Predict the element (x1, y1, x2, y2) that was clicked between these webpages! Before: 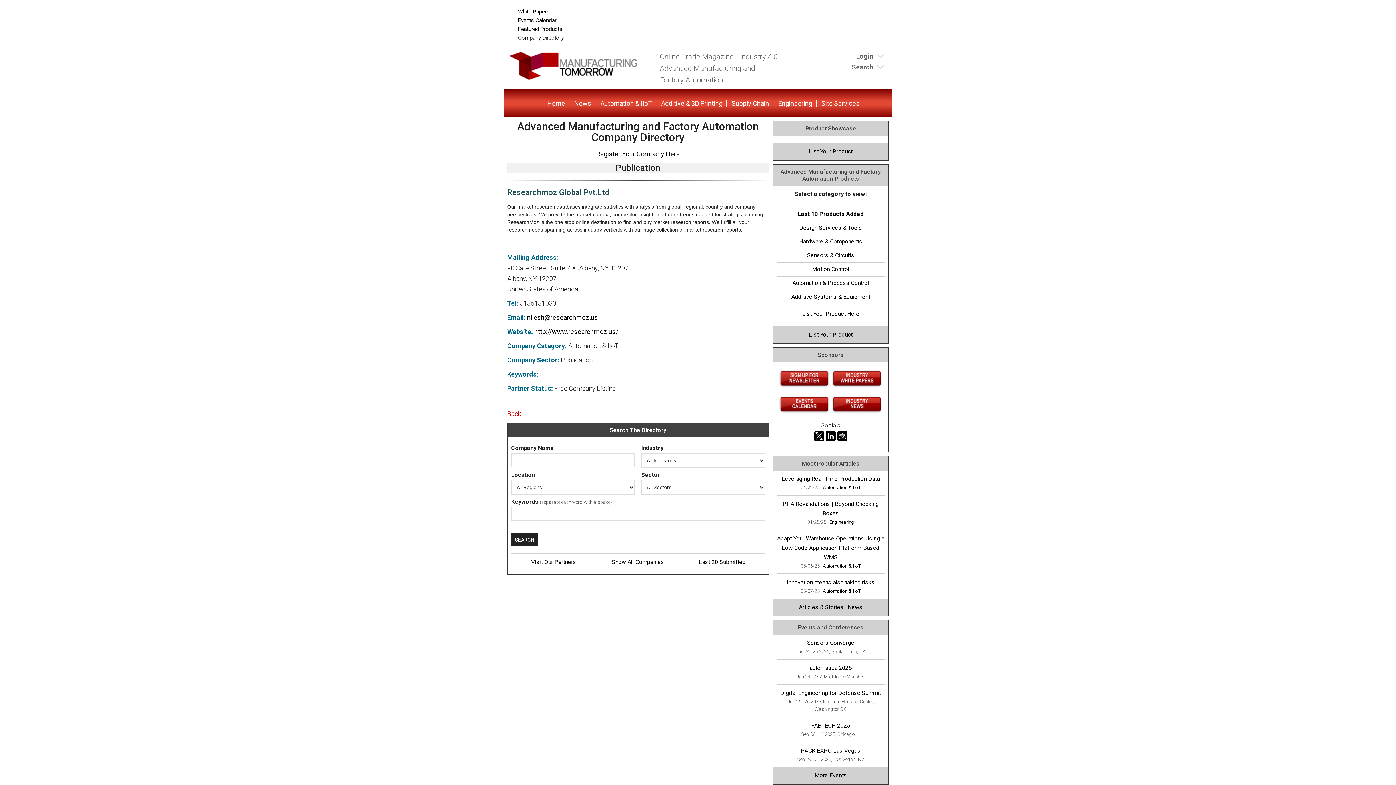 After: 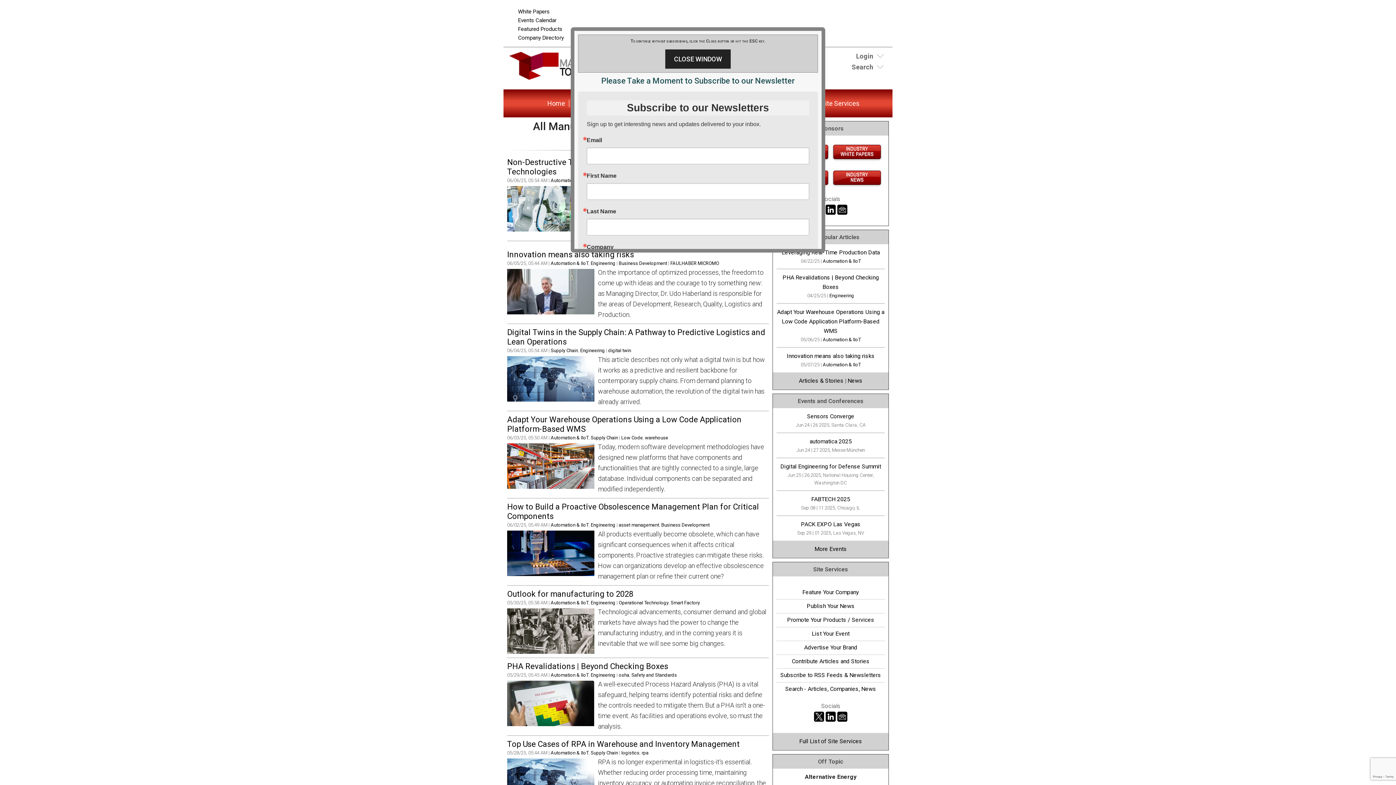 Action: label: Articles & Stories bbox: (799, 604, 843, 610)